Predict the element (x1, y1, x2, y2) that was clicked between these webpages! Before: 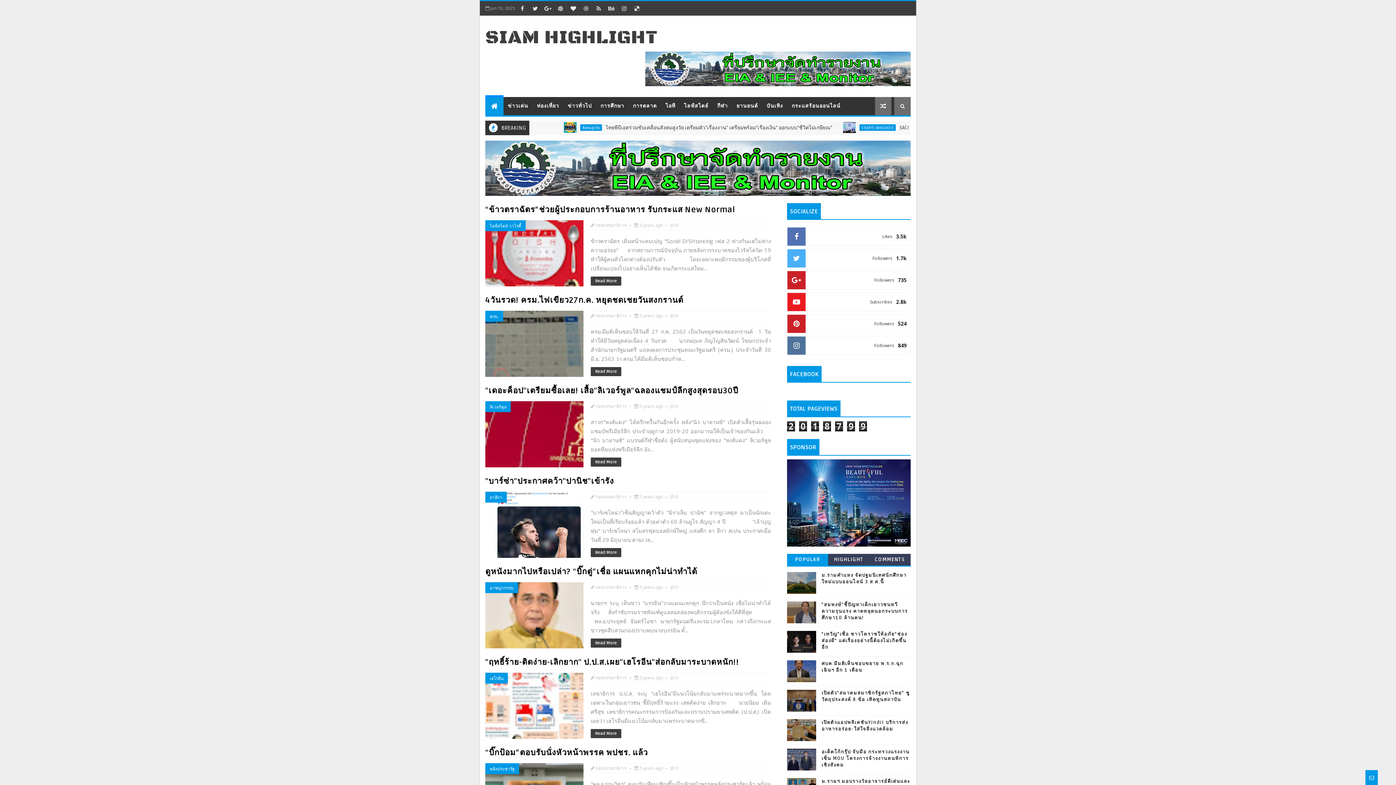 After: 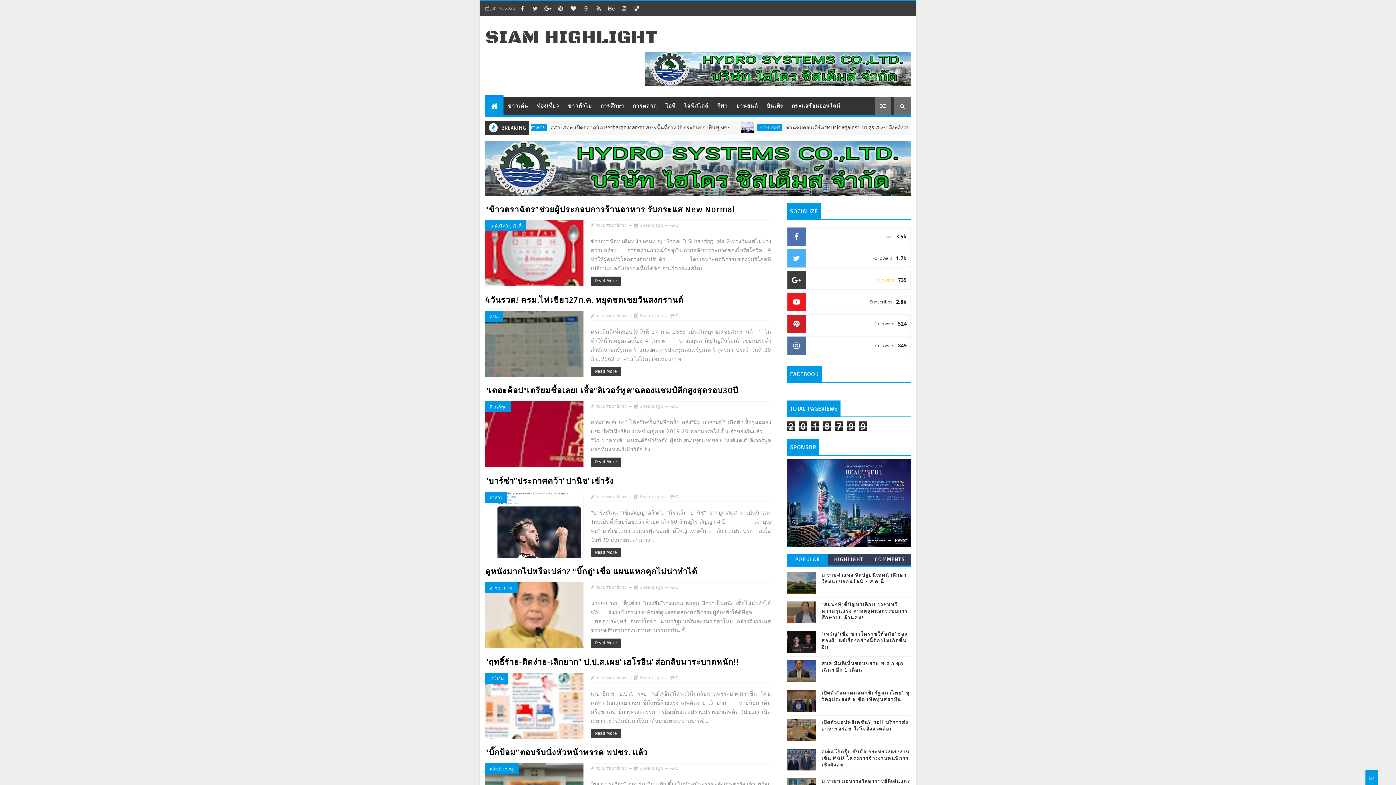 Action: label: 735
Followers bbox: (787, 270, 910, 289)